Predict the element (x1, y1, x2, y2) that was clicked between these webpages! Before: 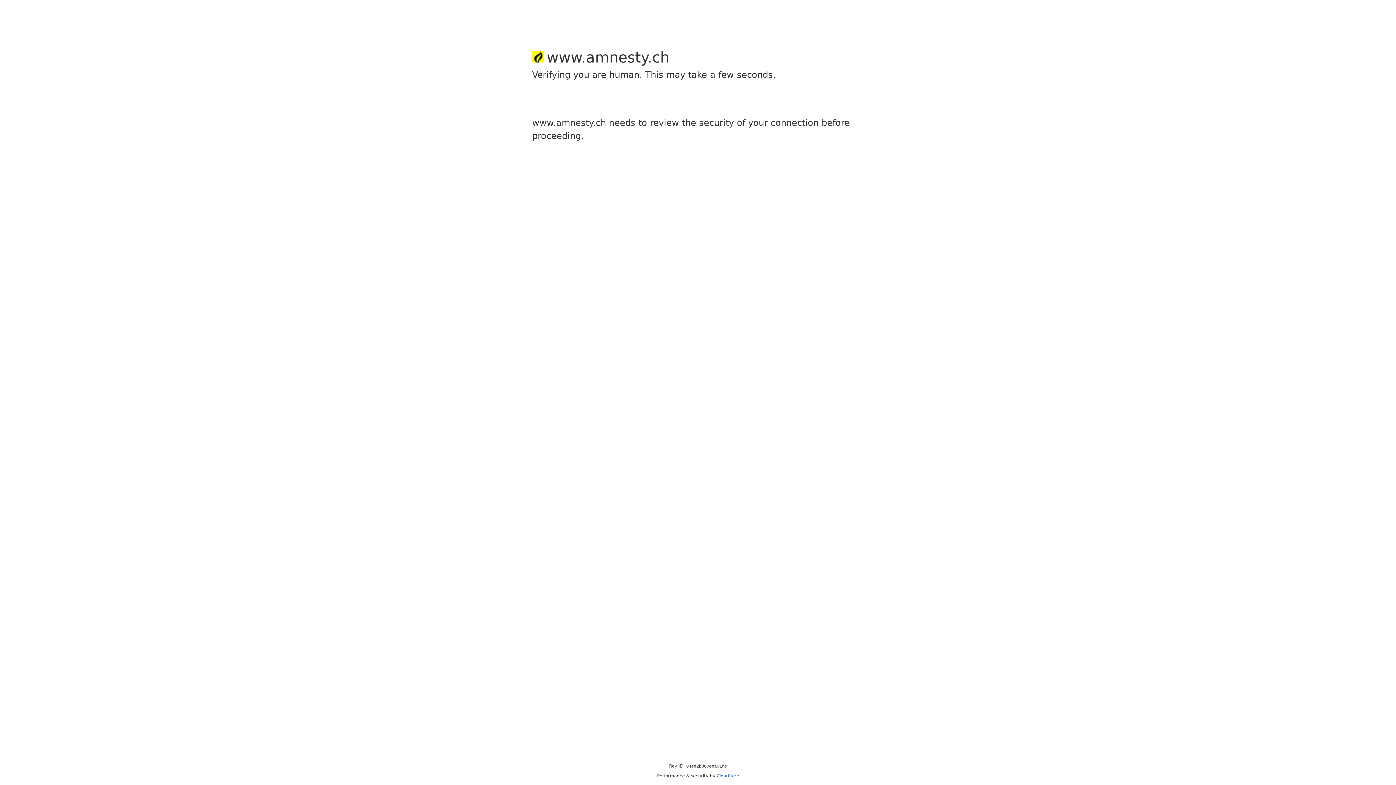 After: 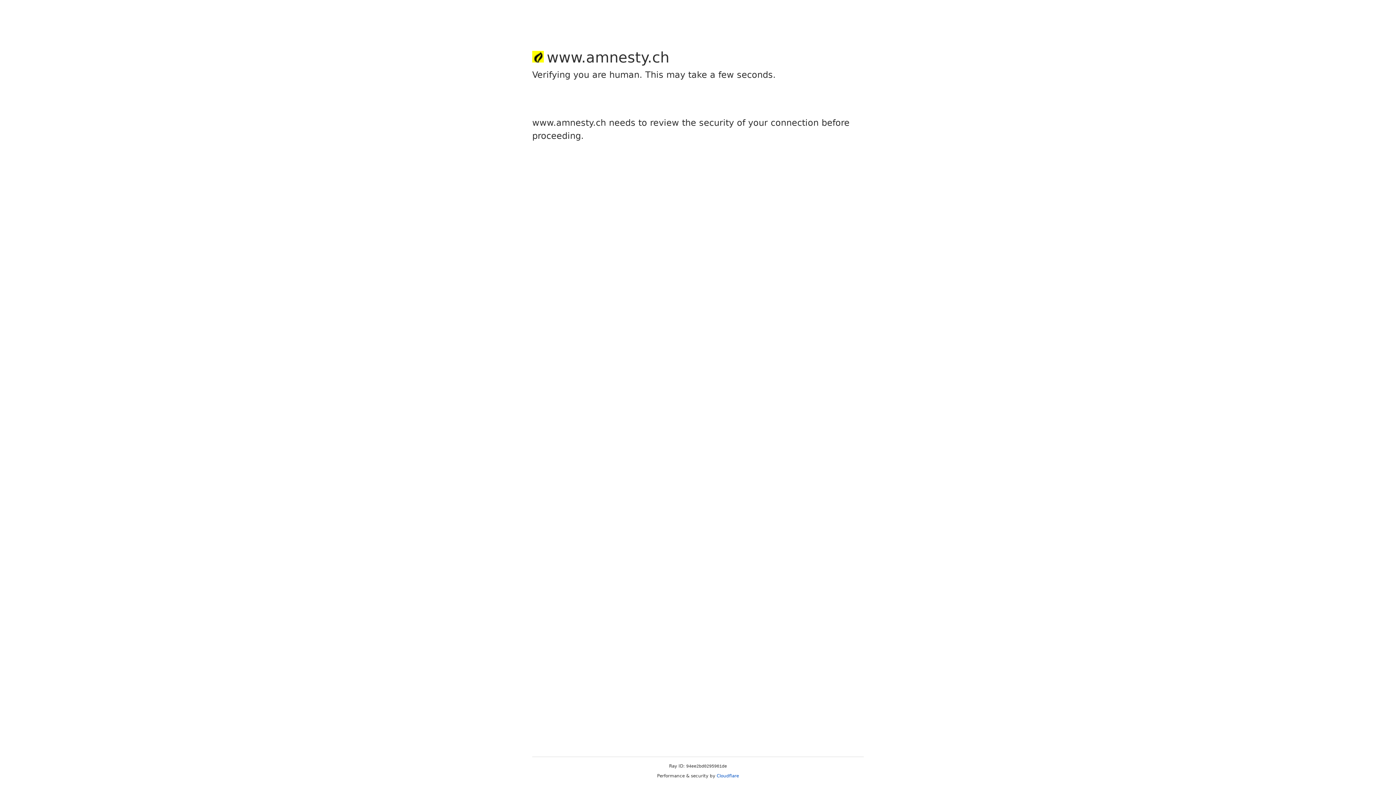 Action: bbox: (716, 773, 739, 778) label: Cloudflare